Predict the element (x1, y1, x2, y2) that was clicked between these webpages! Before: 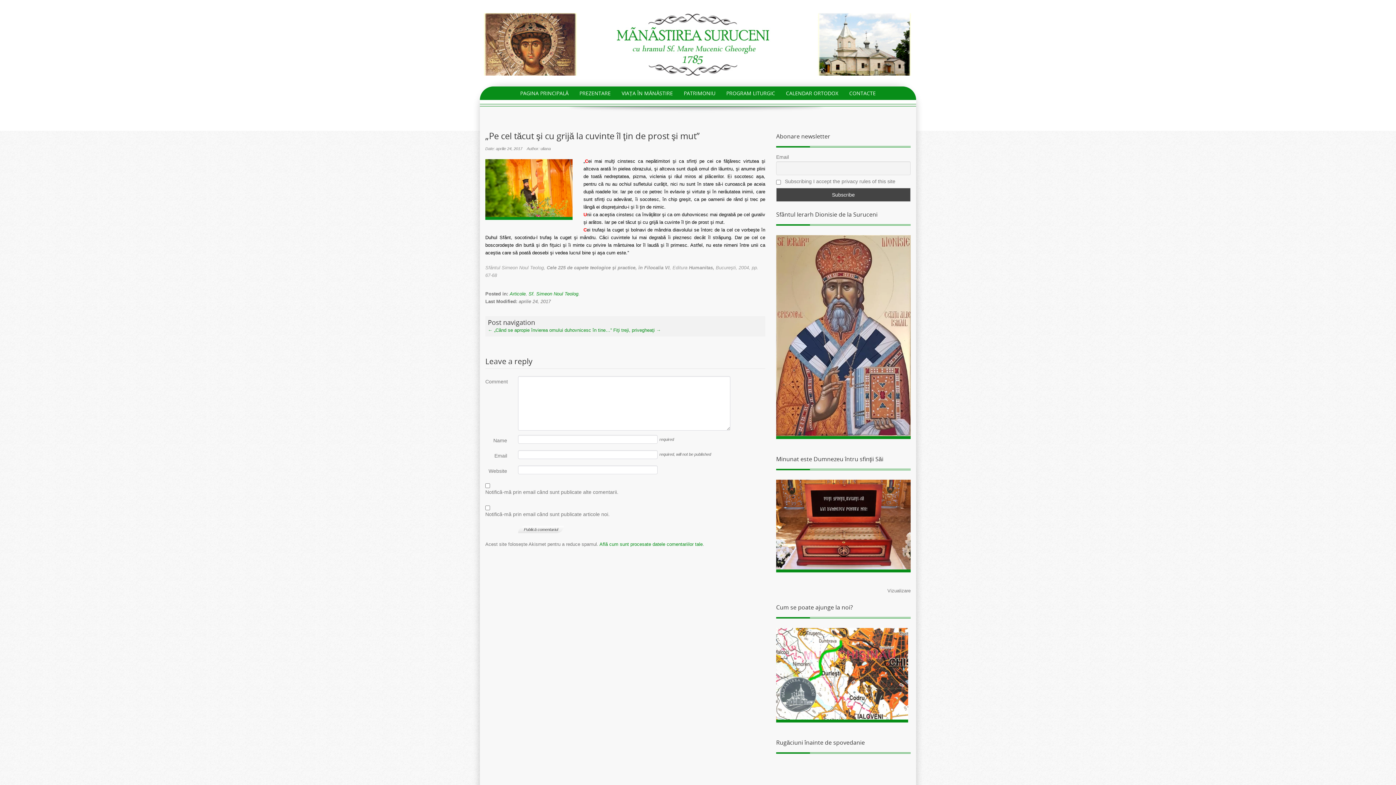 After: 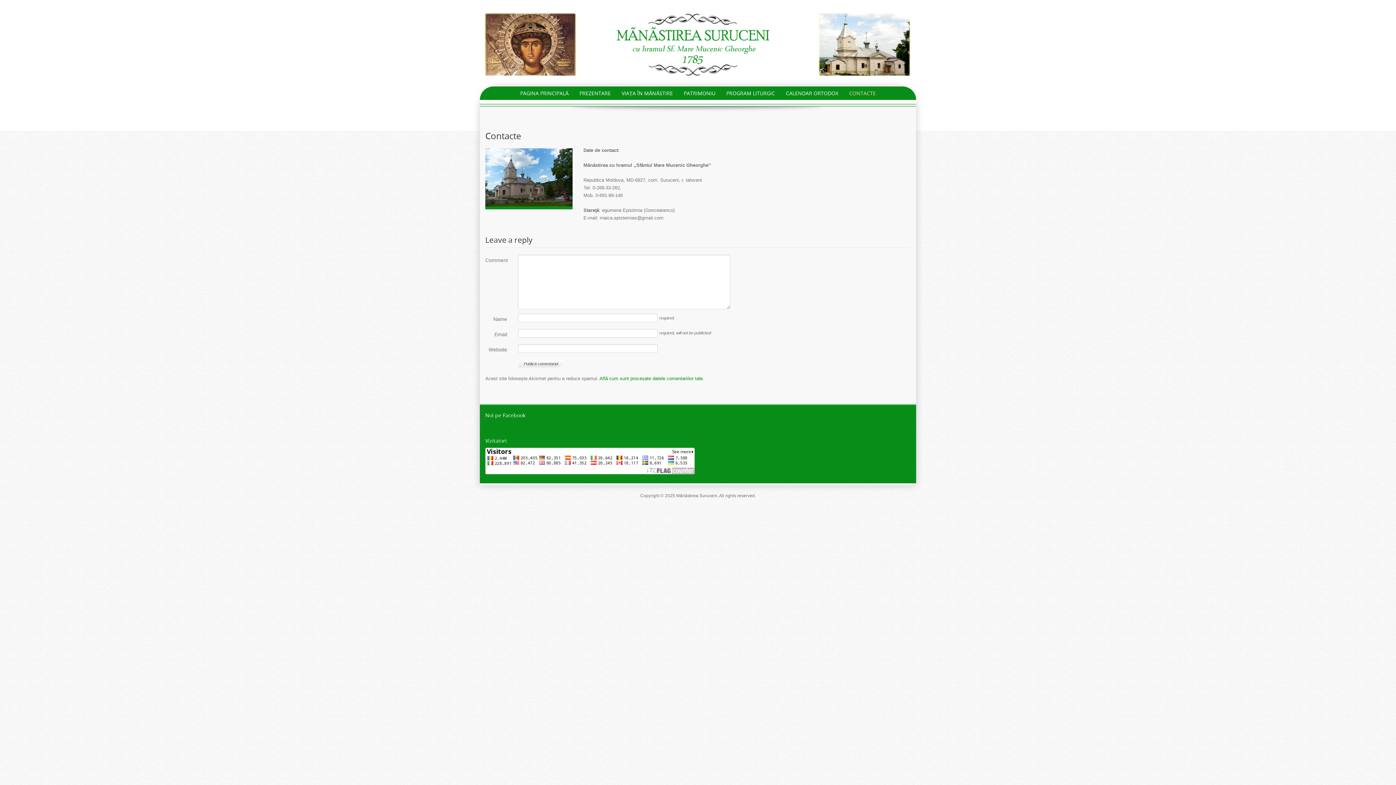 Action: label: CONTACTE bbox: (844, 86, 880, 100)